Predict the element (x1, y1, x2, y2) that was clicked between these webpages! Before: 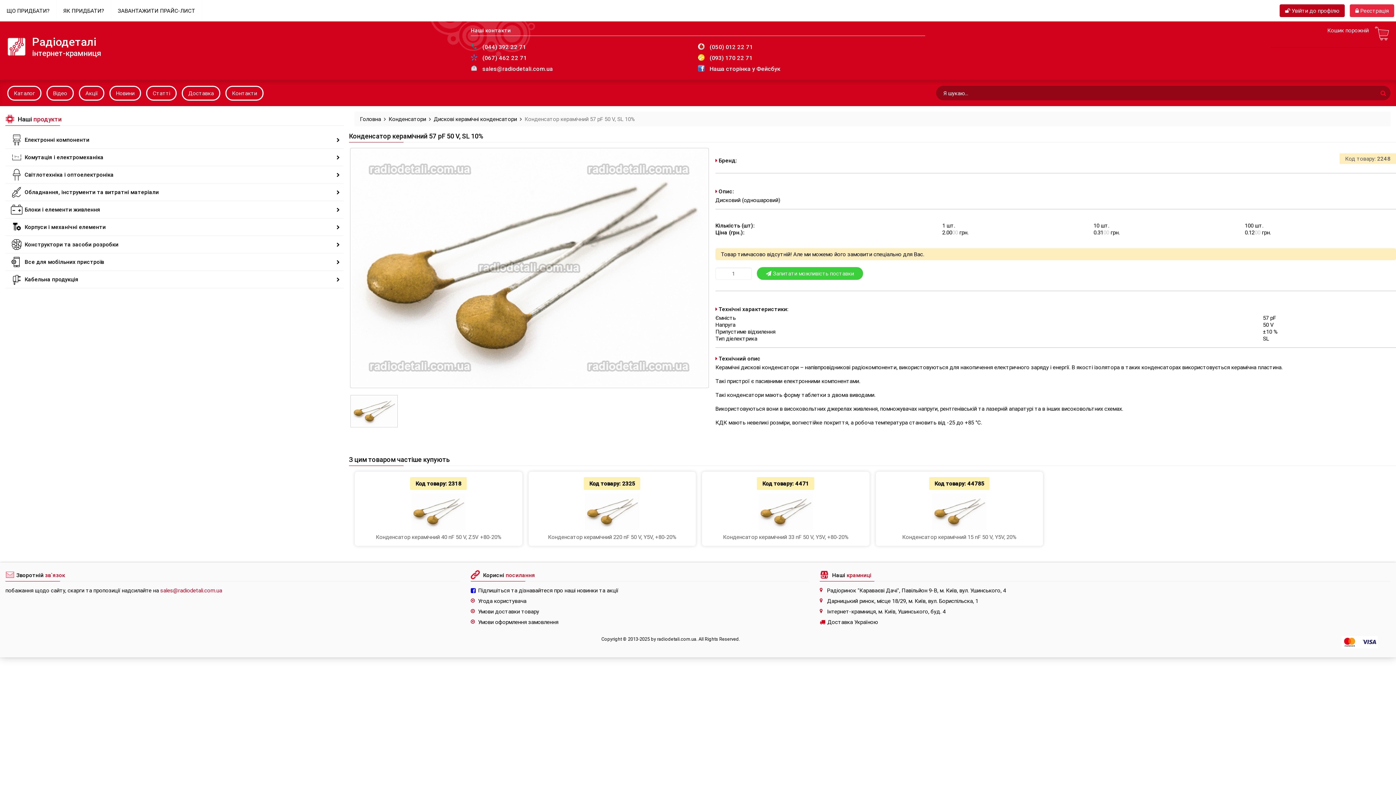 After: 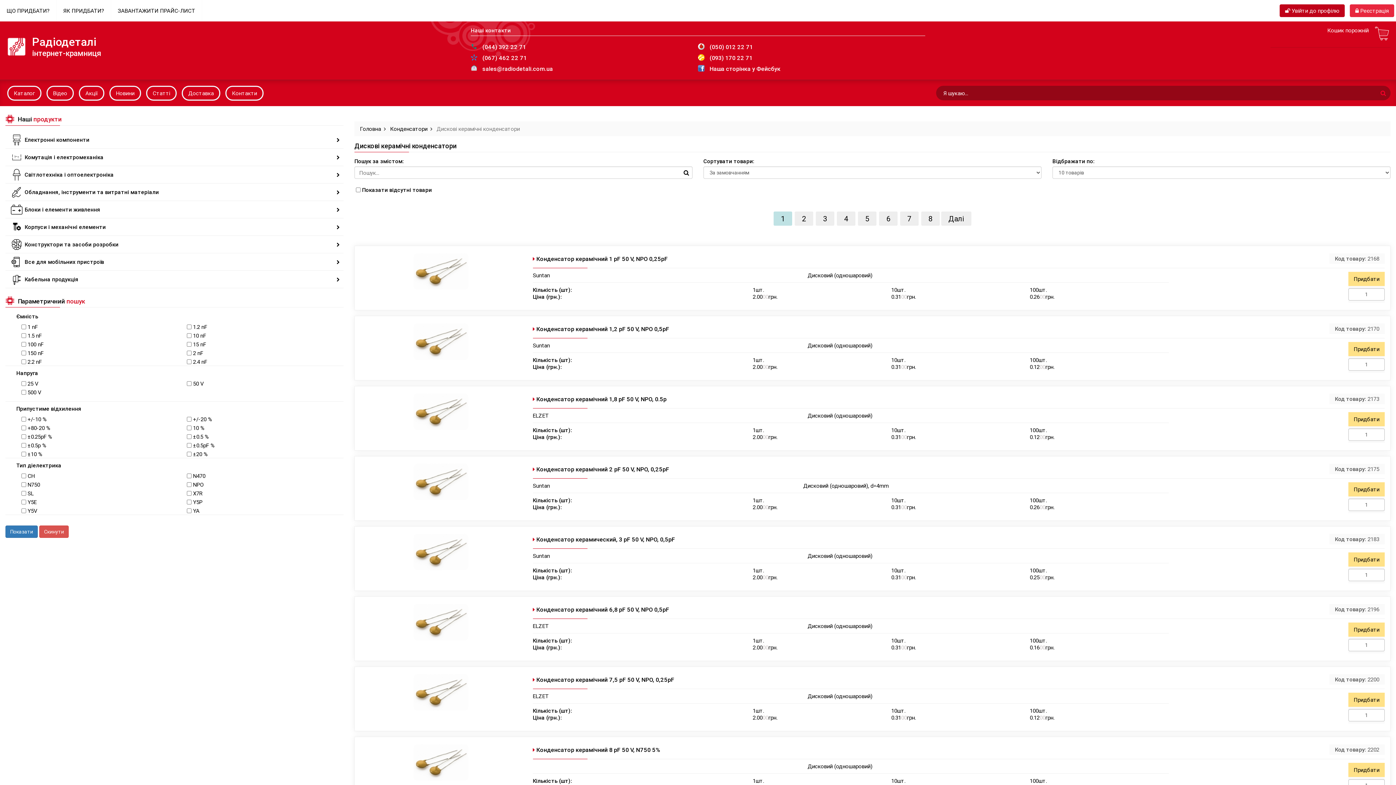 Action: bbox: (433, 114, 524, 124) label: Дискові керамічні конденсатори